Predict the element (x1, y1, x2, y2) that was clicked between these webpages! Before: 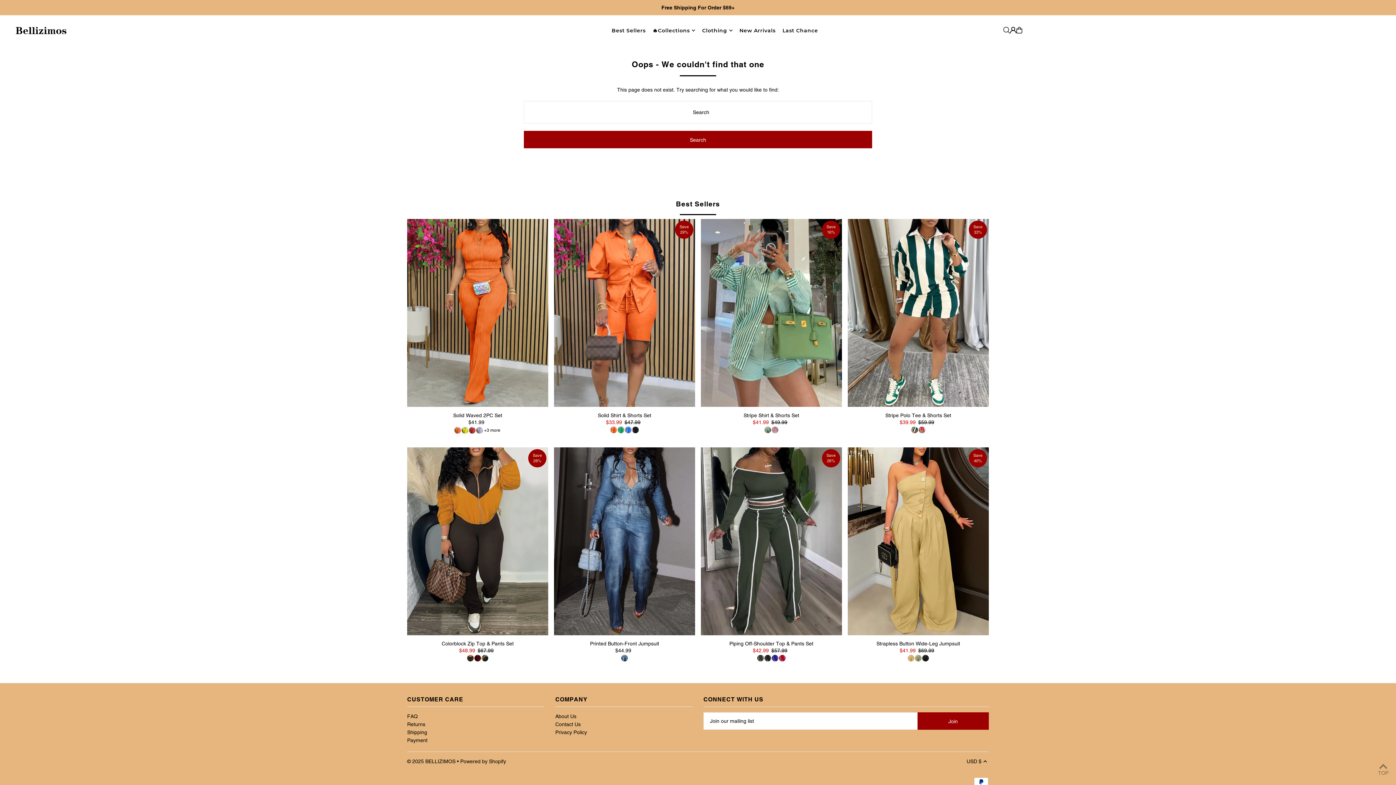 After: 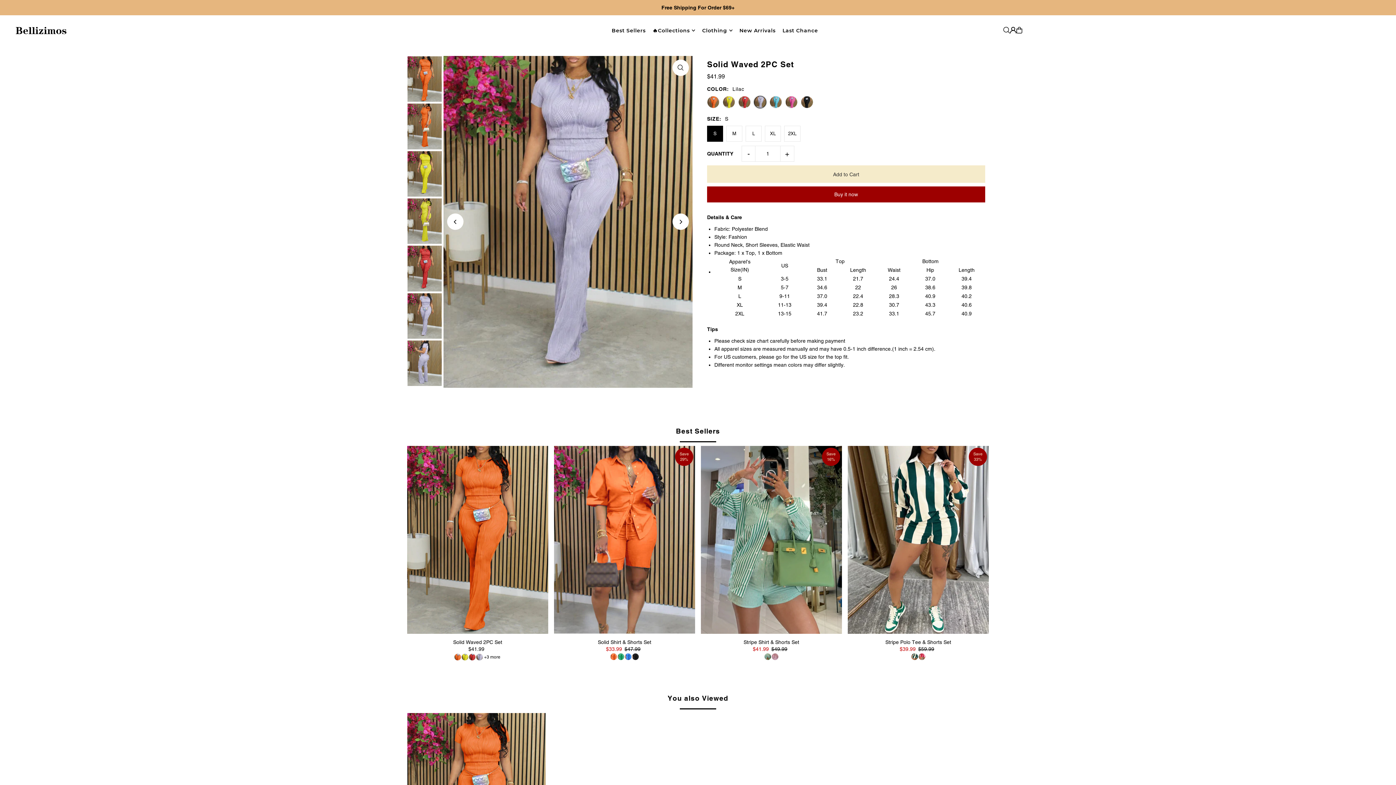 Action: bbox: (476, 427, 483, 438)